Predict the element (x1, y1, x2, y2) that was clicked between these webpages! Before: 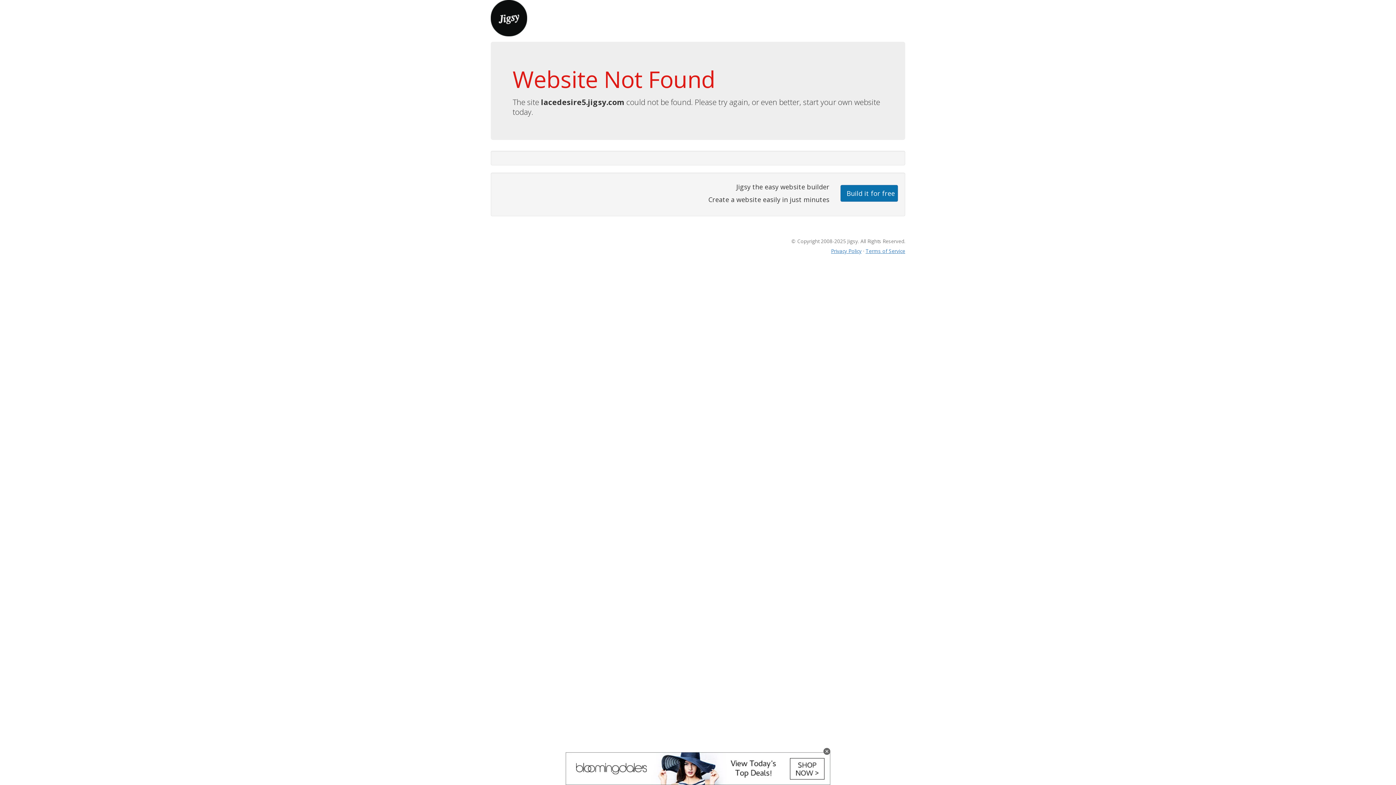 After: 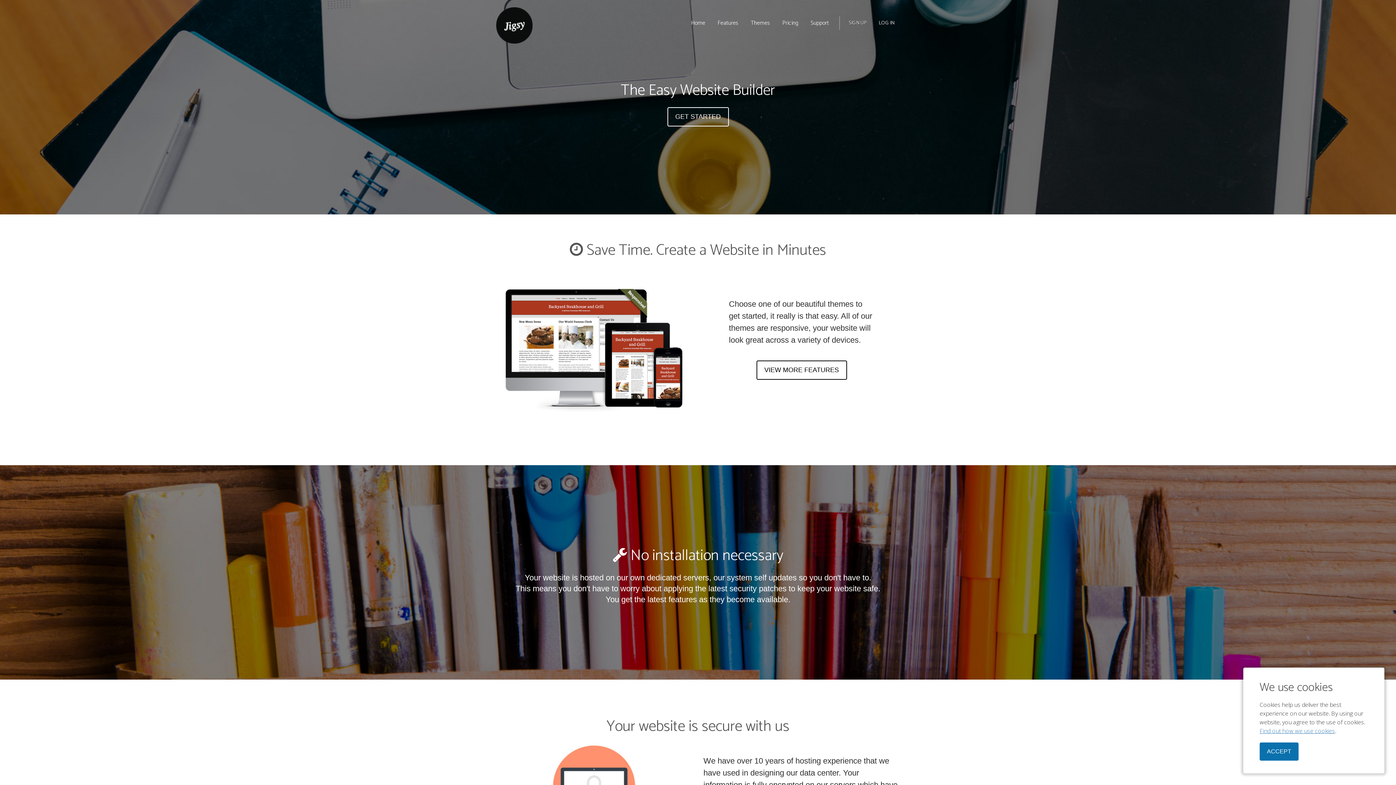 Action: bbox: (490, 13, 527, 21)